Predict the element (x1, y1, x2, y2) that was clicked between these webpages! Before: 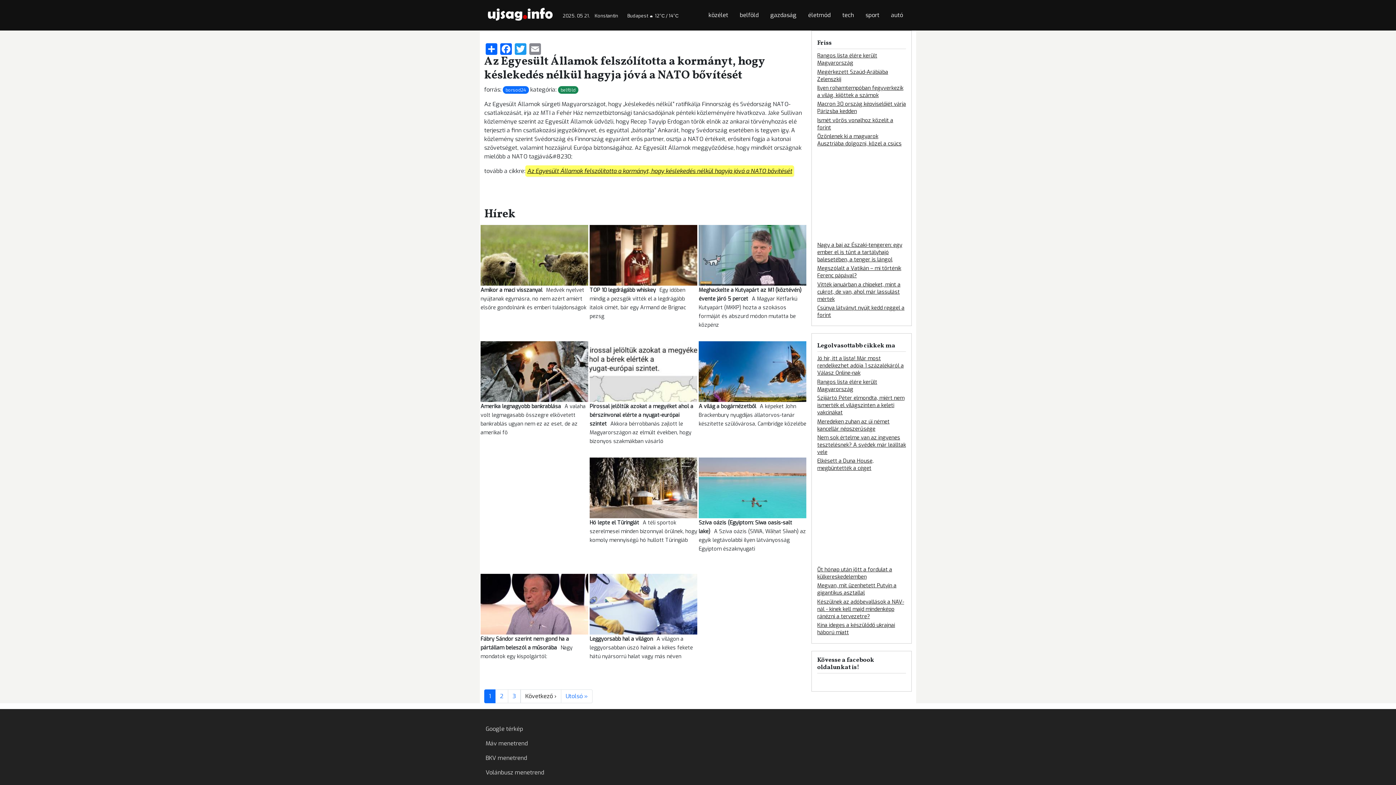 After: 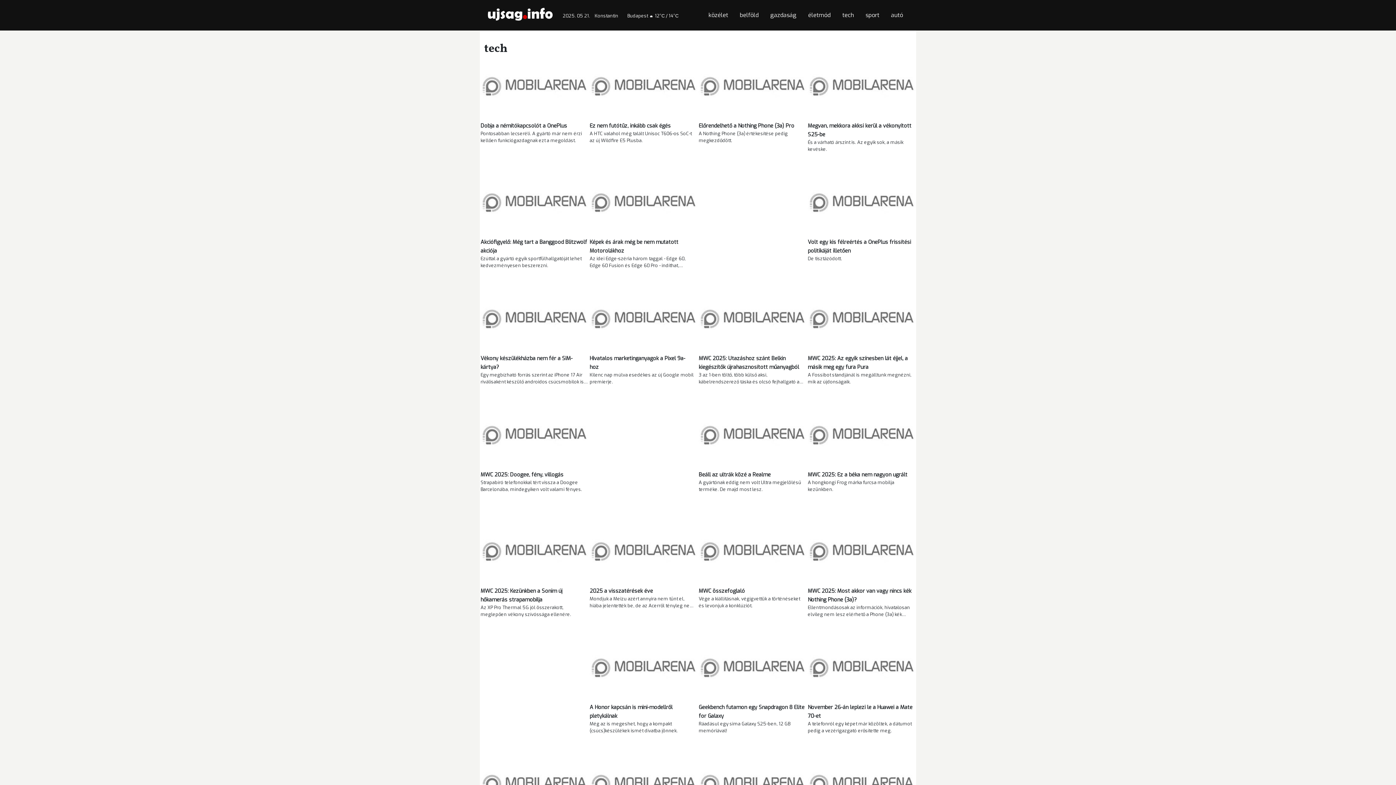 Action: bbox: (839, 8, 857, 22) label: tech